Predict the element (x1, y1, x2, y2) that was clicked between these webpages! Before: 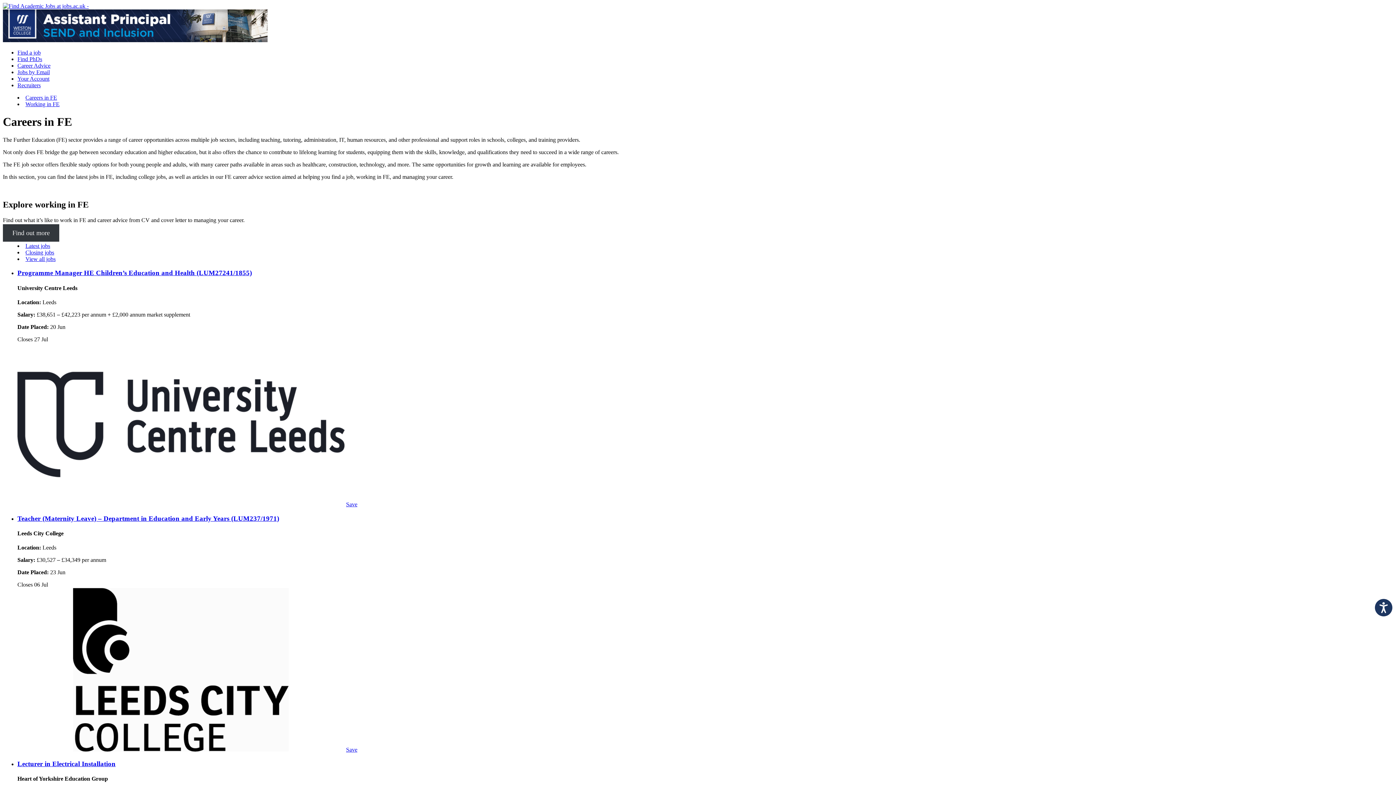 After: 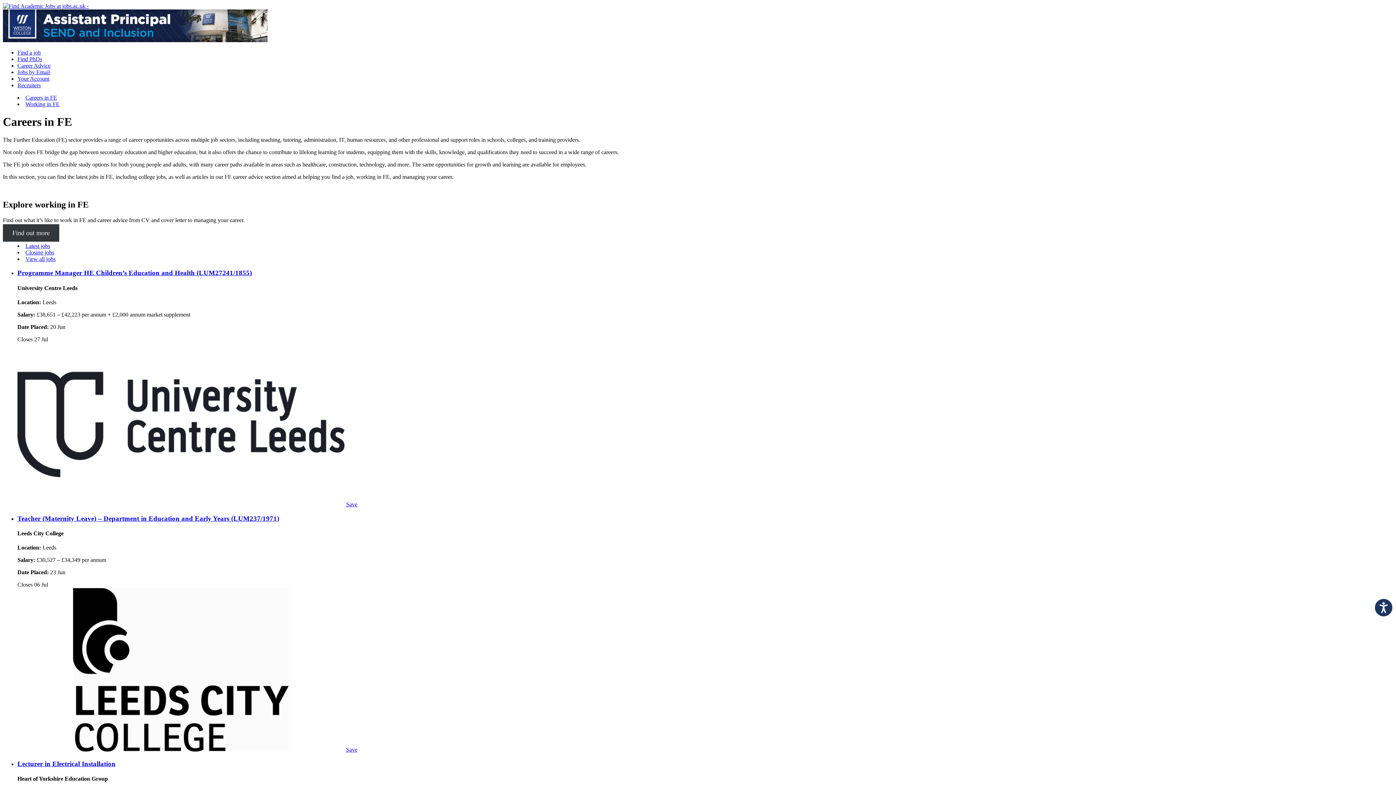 Action: bbox: (2, 37, 267, 43)